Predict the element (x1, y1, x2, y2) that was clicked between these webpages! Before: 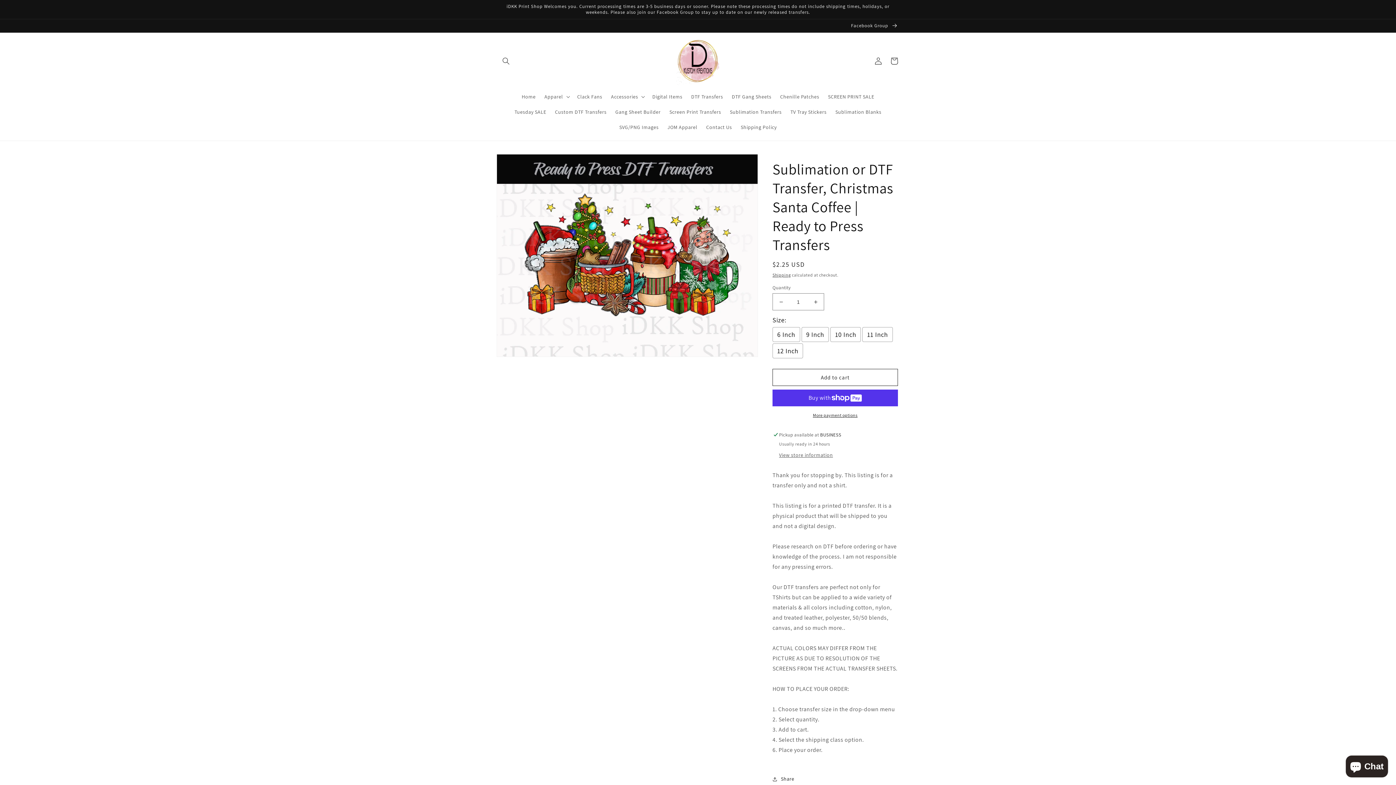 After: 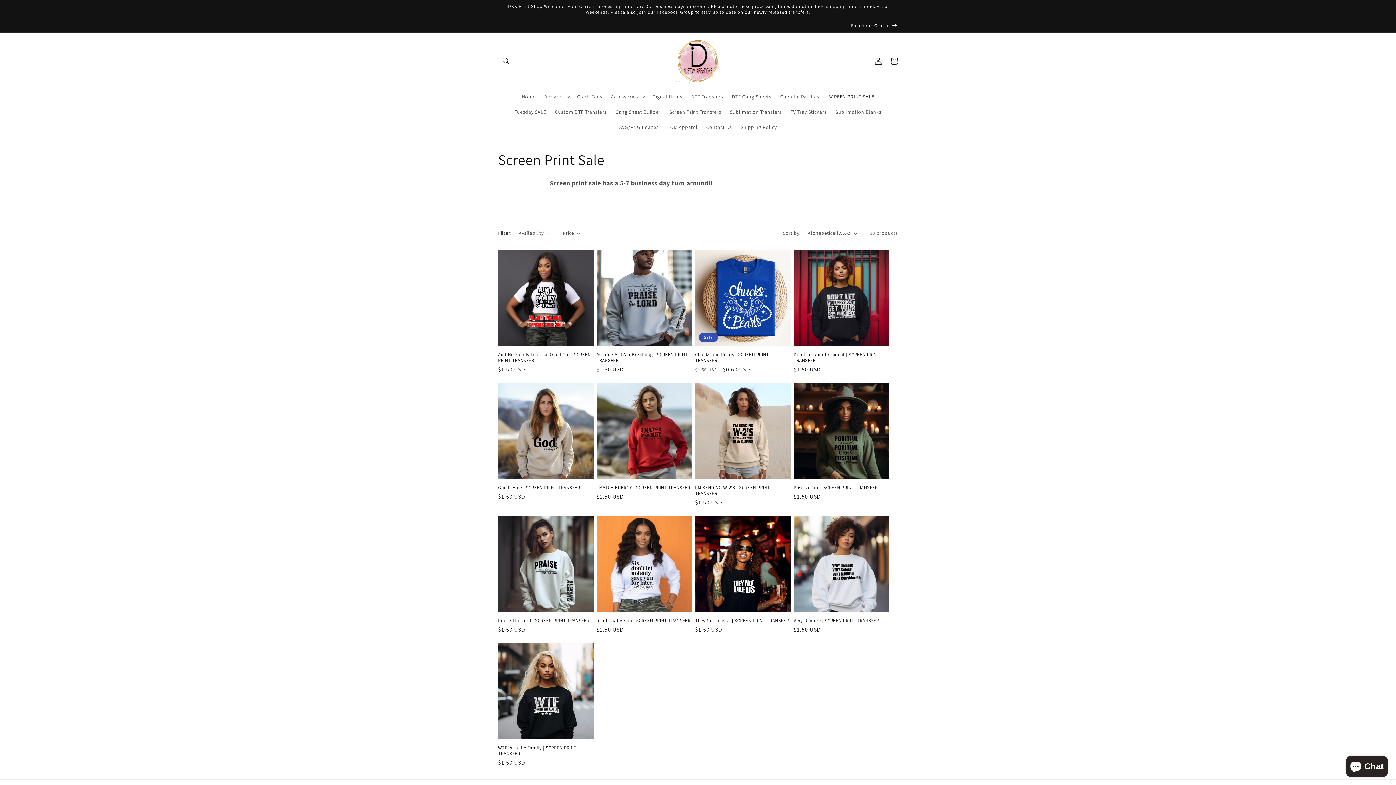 Action: label: SCREEN PRINT SALE bbox: (823, 89, 878, 104)